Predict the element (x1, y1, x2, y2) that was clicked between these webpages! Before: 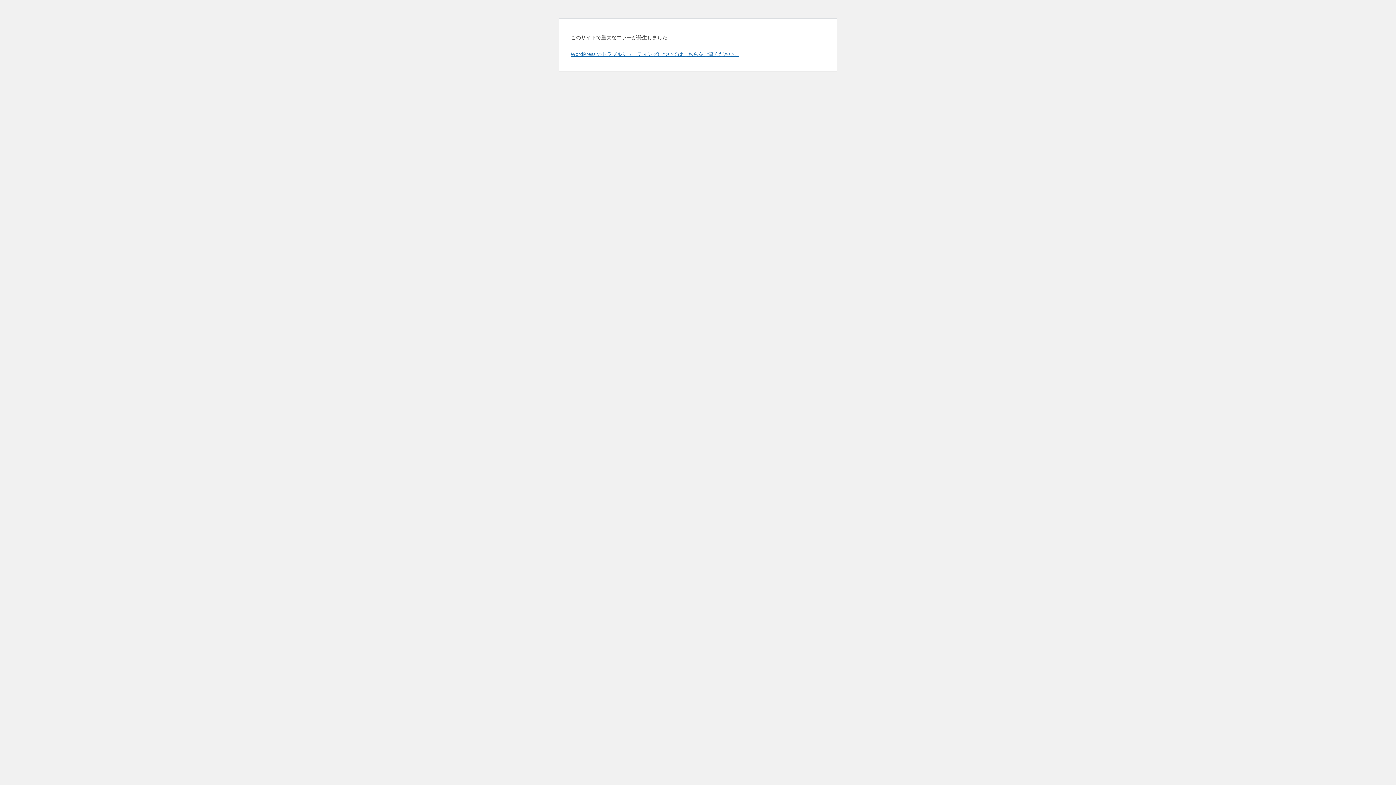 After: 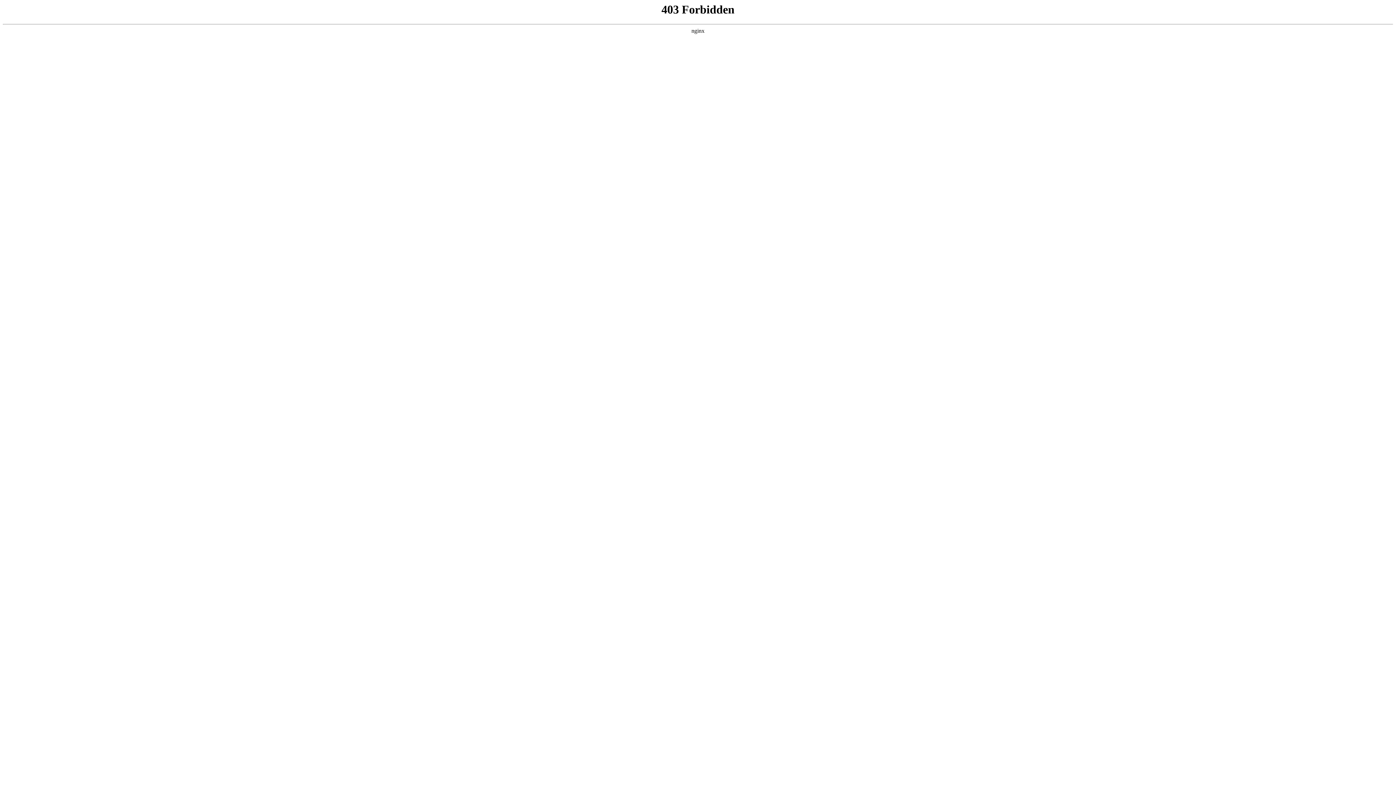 Action: bbox: (570, 50, 739, 57) label: WordPress のトラブルシューティングについてはこちらをご覧ください。